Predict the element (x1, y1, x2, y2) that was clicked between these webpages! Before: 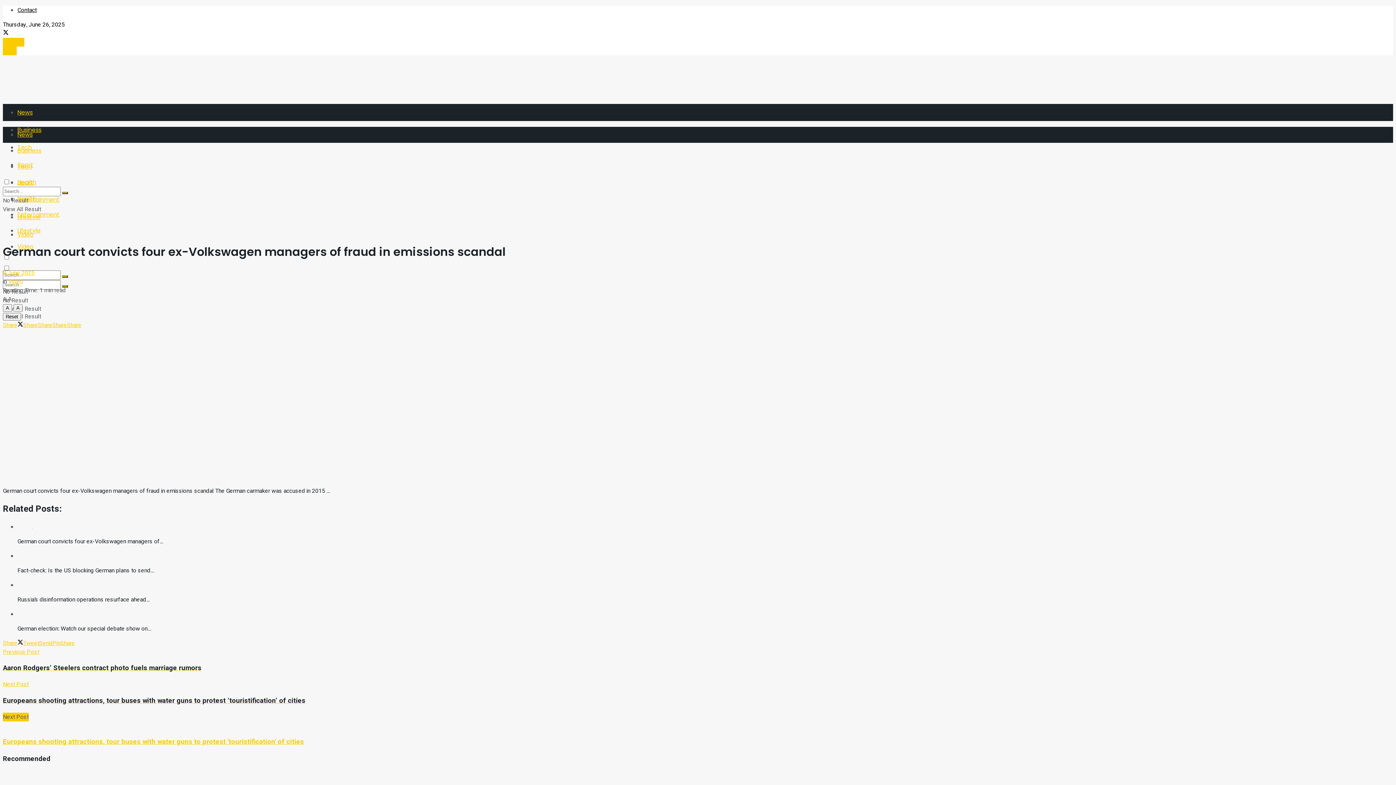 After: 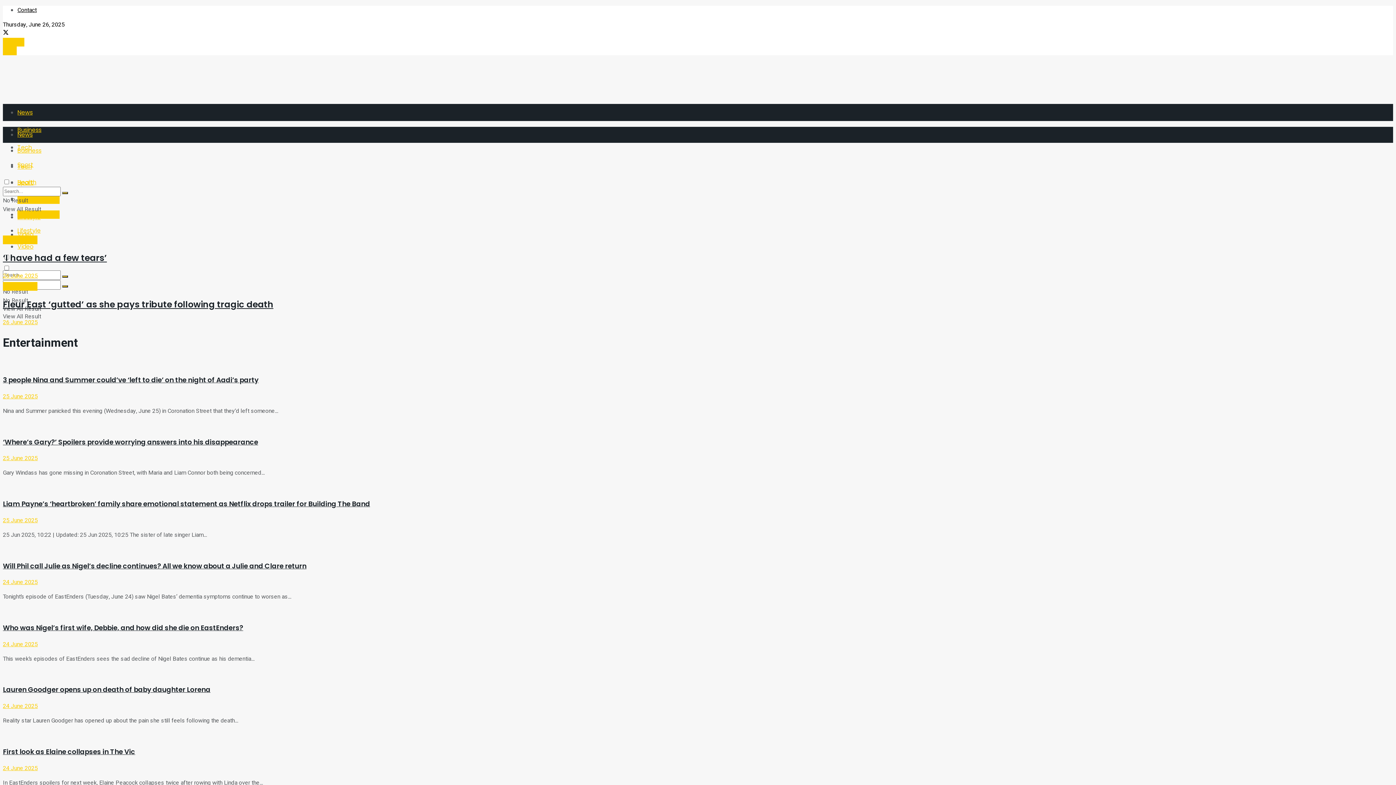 Action: bbox: (17, 210, 59, 218) label: Entertainment